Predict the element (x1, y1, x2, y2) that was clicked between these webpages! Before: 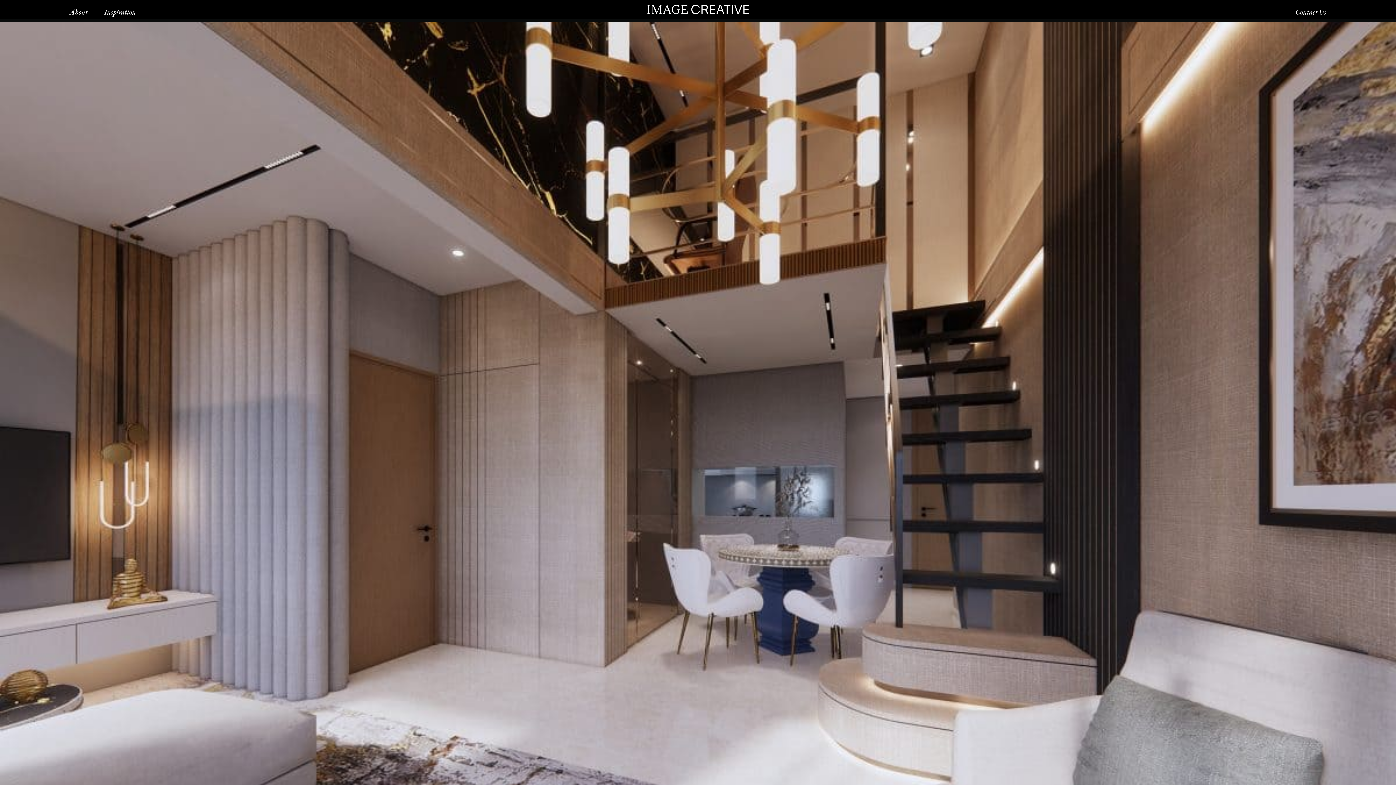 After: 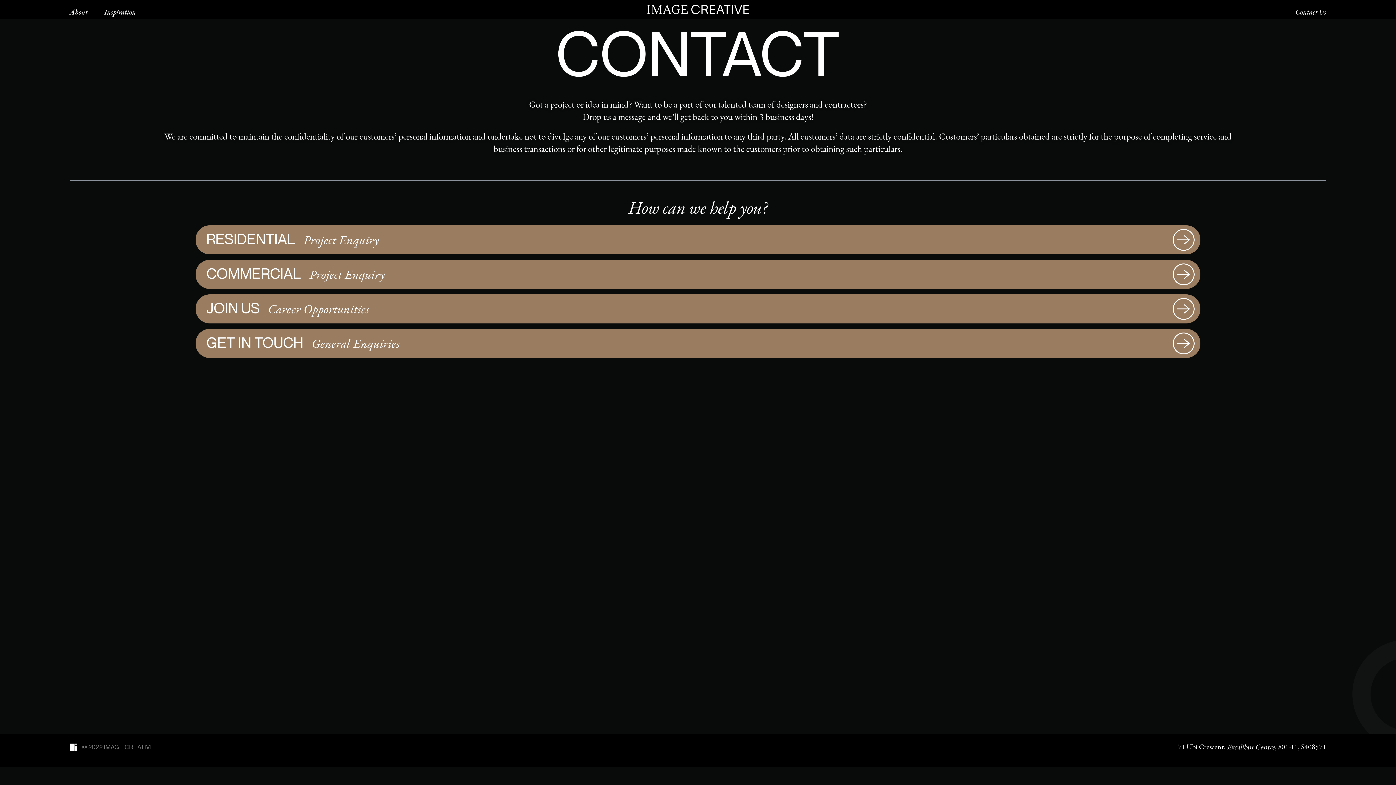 Action: label: Contact Us bbox: (1295, 0, 1326, 18)